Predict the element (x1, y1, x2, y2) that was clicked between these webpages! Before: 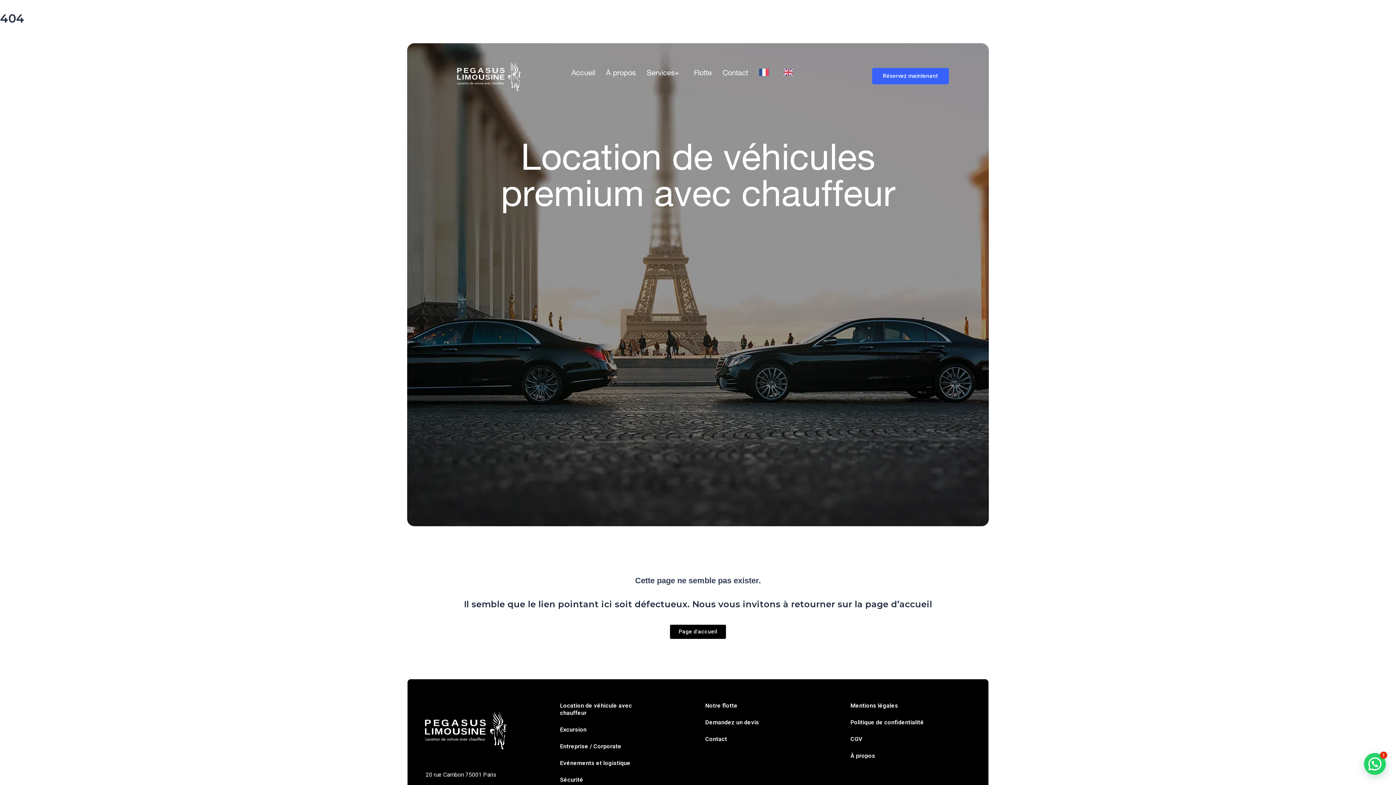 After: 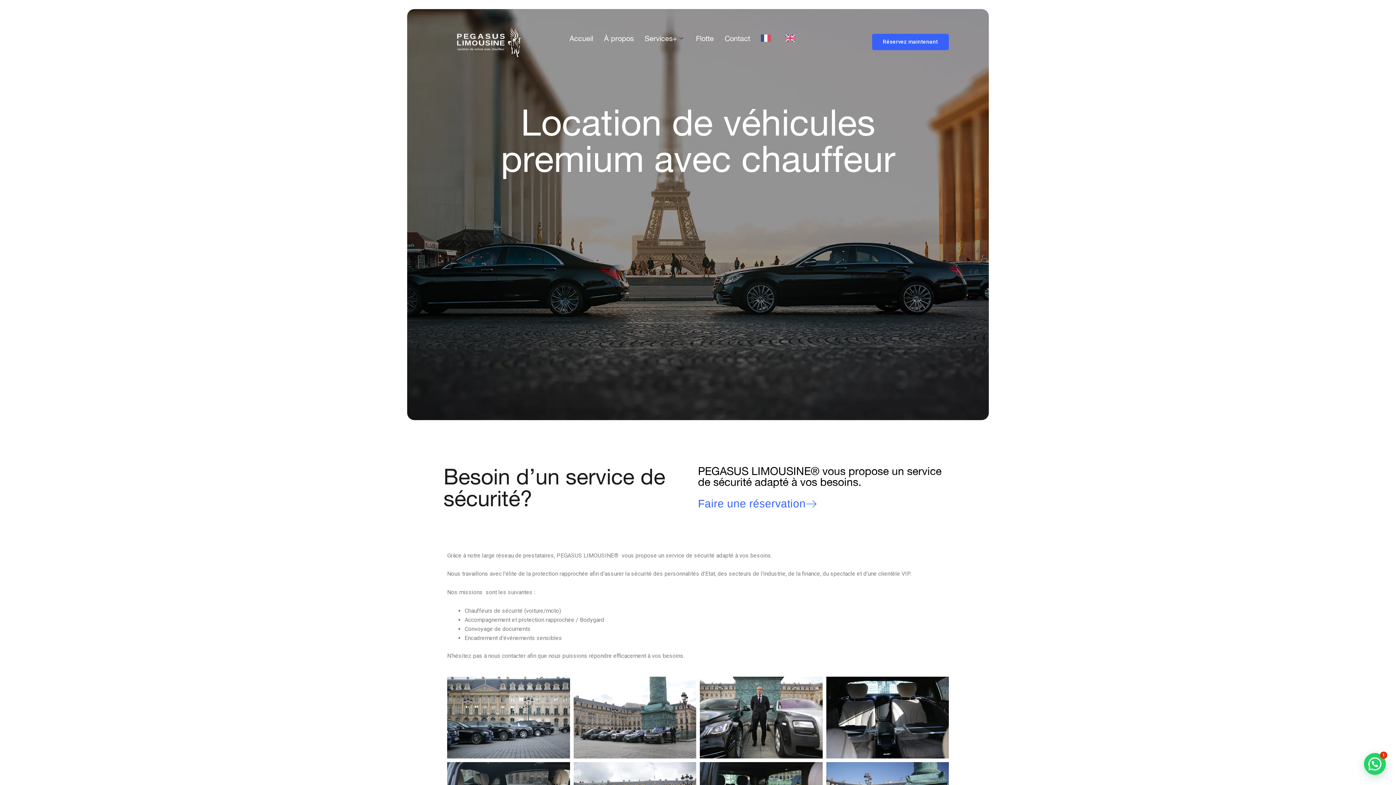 Action: label: Sécurité bbox: (552, 771, 654, 788)